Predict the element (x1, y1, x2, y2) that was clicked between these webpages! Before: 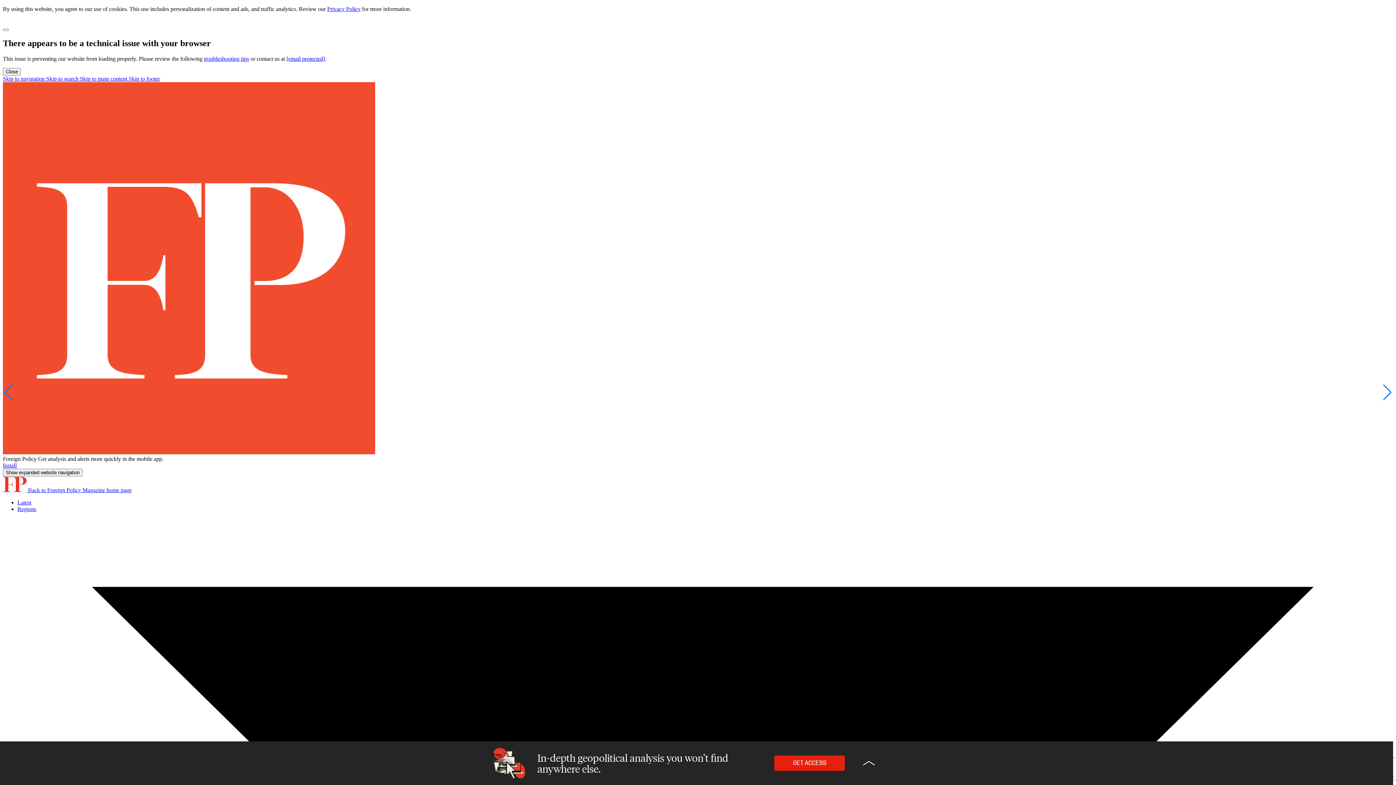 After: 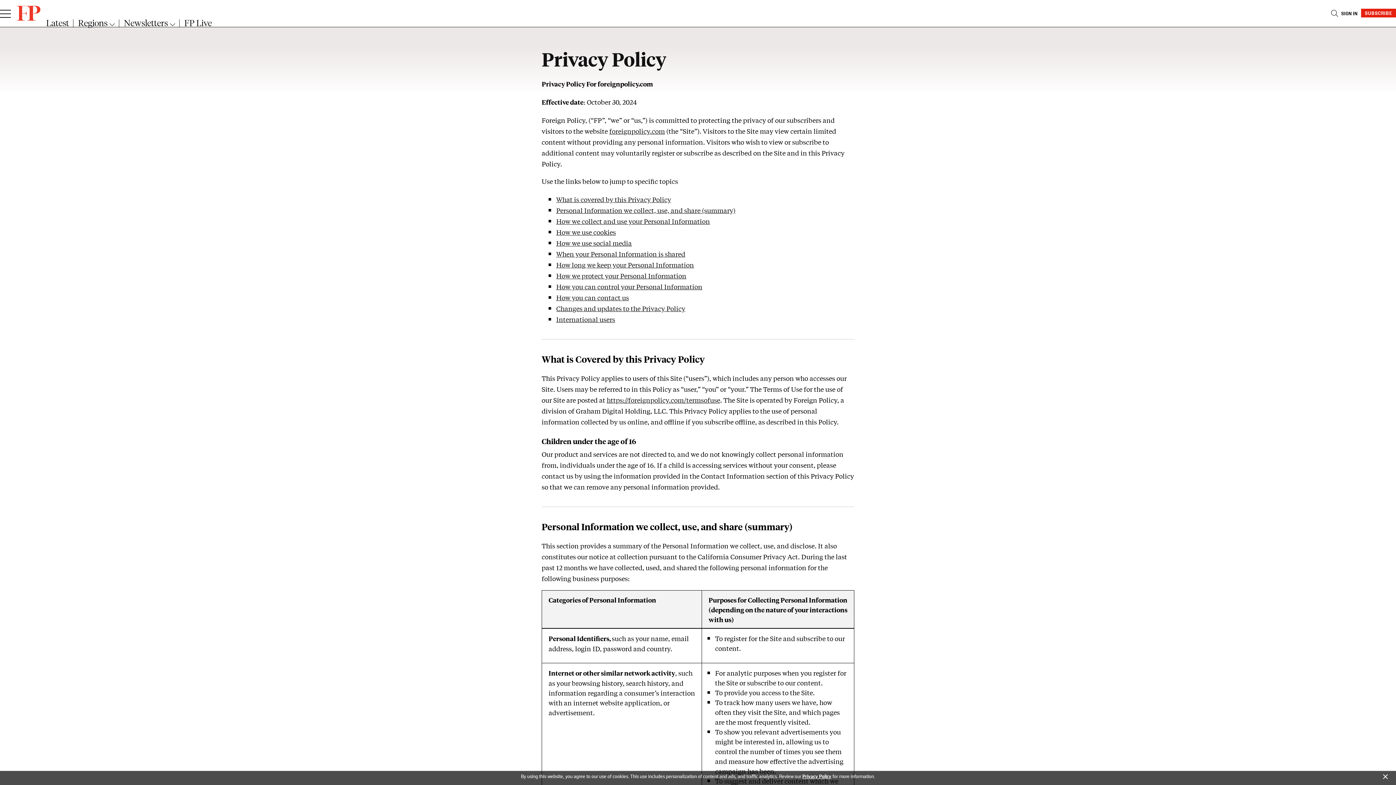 Action: label: Privacy Policy bbox: (327, 5, 360, 12)